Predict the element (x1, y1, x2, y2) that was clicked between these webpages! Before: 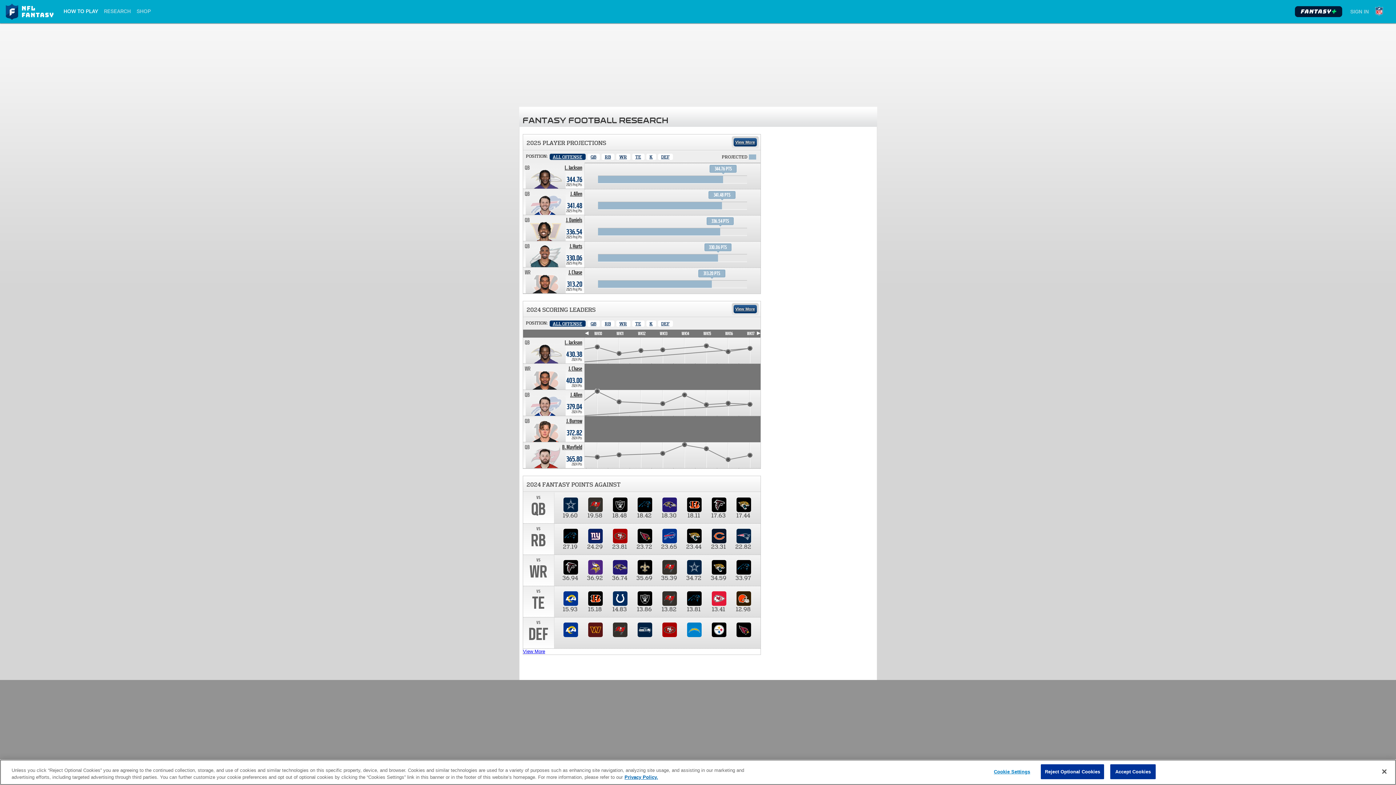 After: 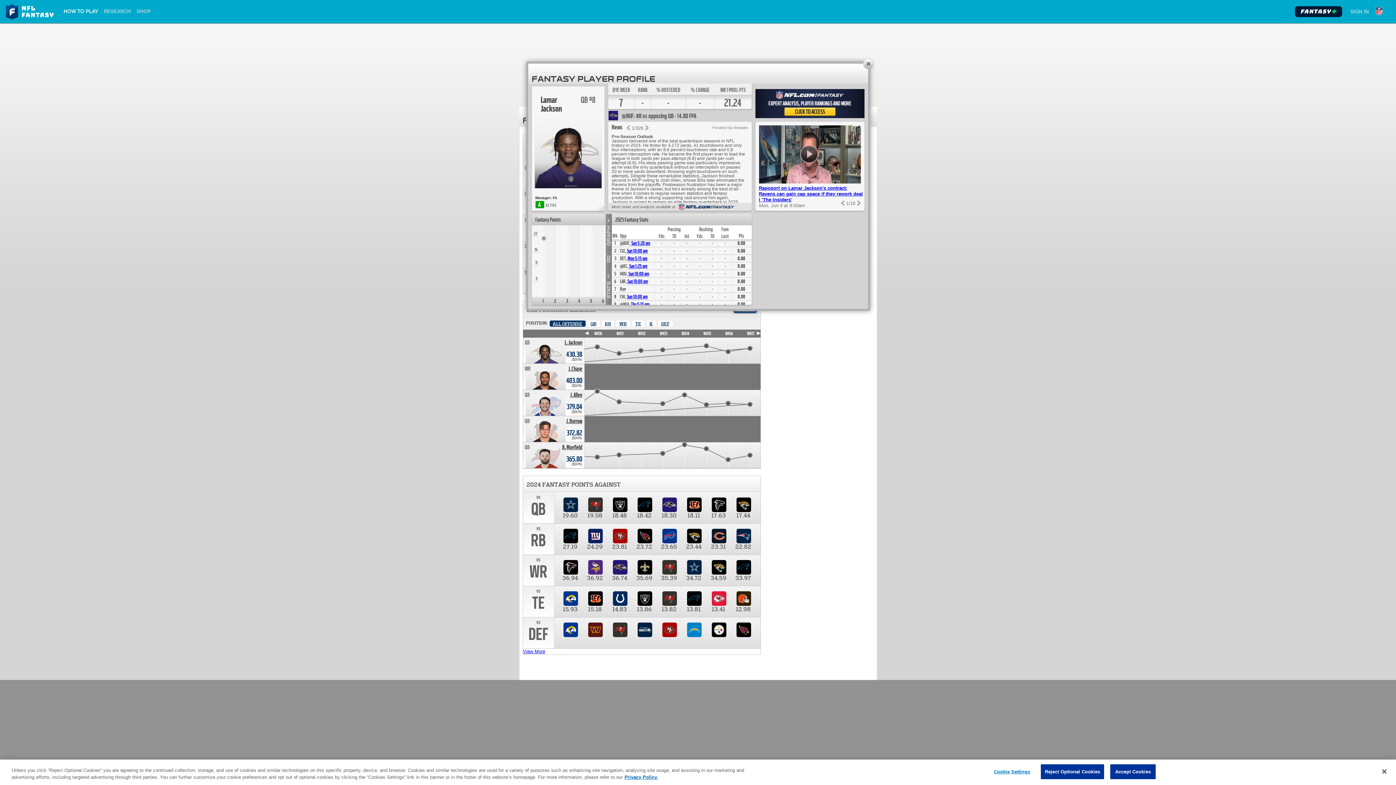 Action: bbox: (564, 164, 582, 171) label: Lamar Jackson. Position QB. Team: BAL, 2025 season projected 344.76 points.